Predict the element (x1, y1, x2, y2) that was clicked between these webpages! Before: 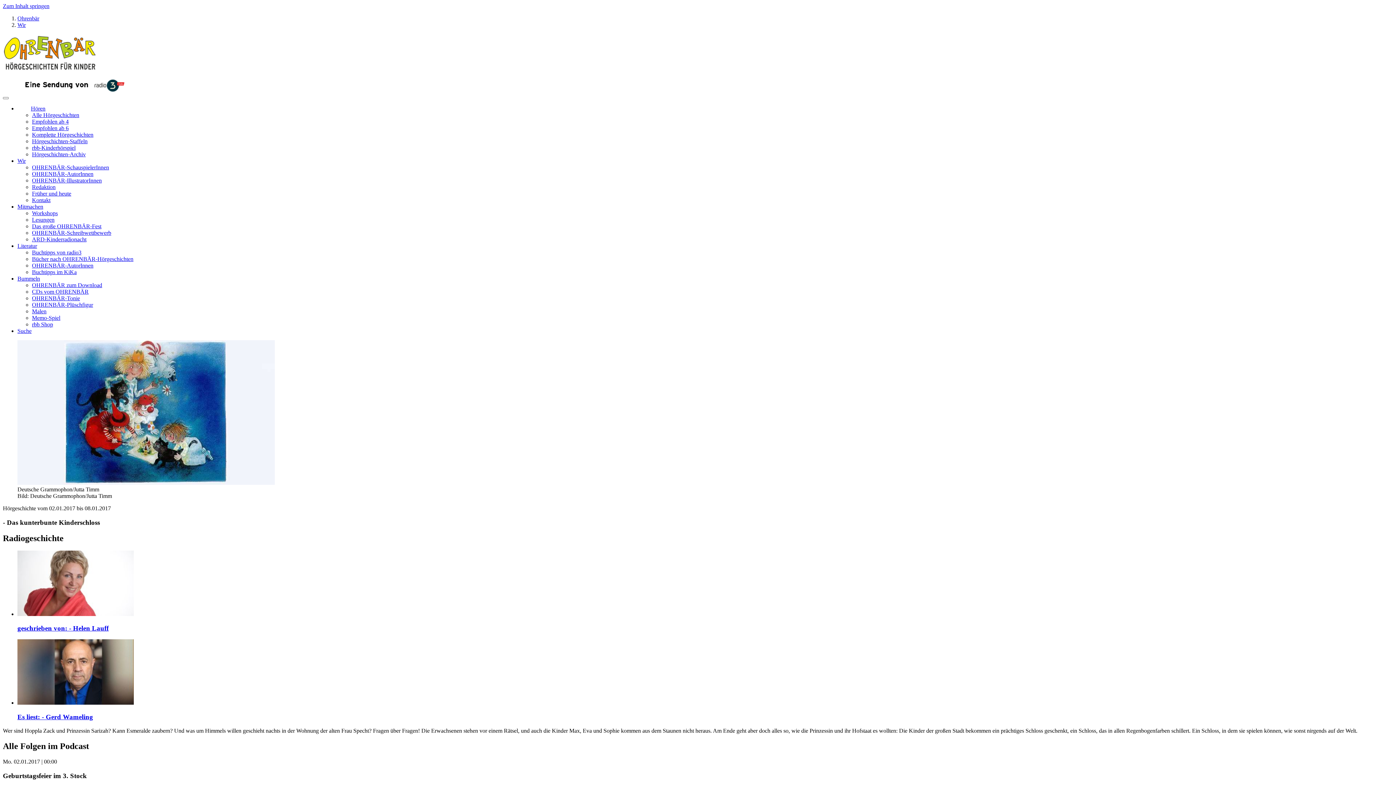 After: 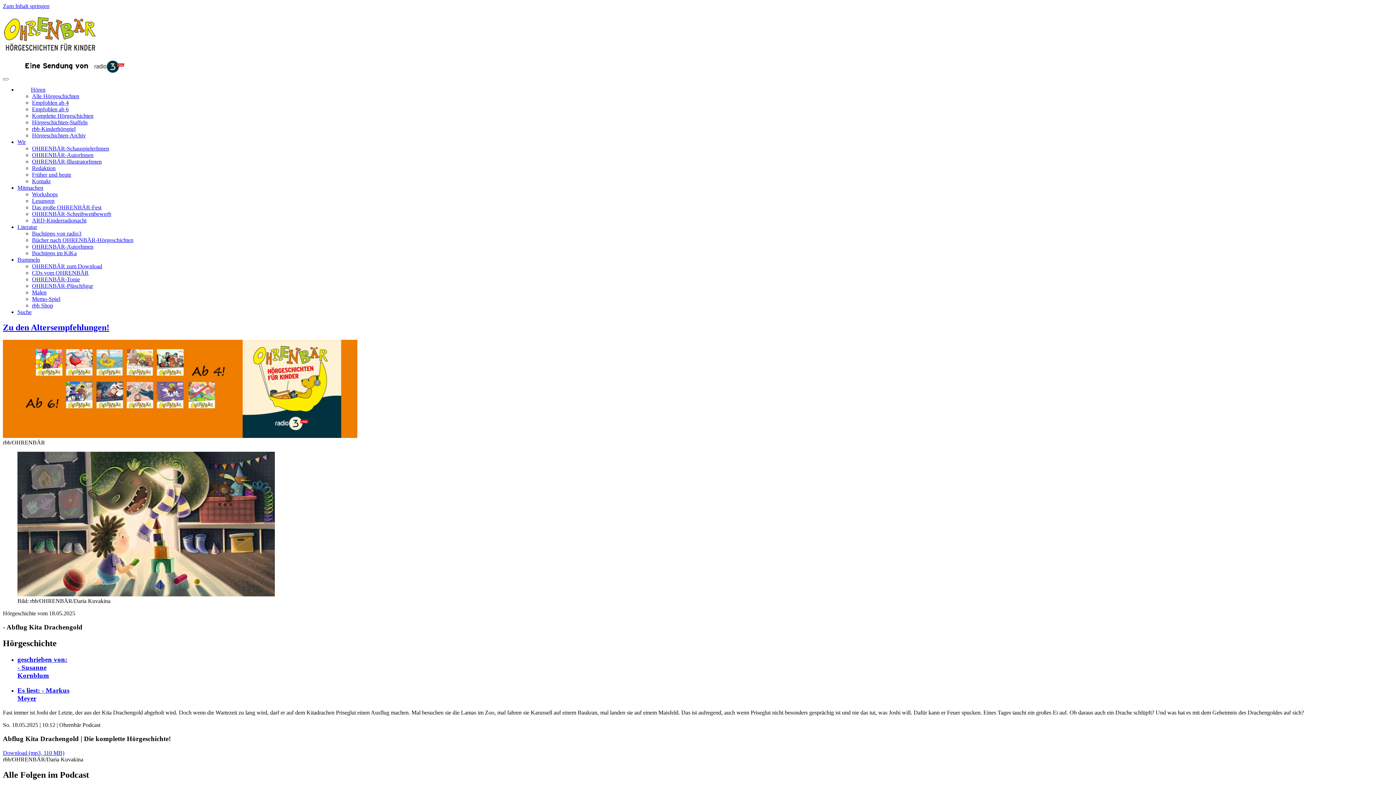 Action: bbox: (2, 62, 97, 71)